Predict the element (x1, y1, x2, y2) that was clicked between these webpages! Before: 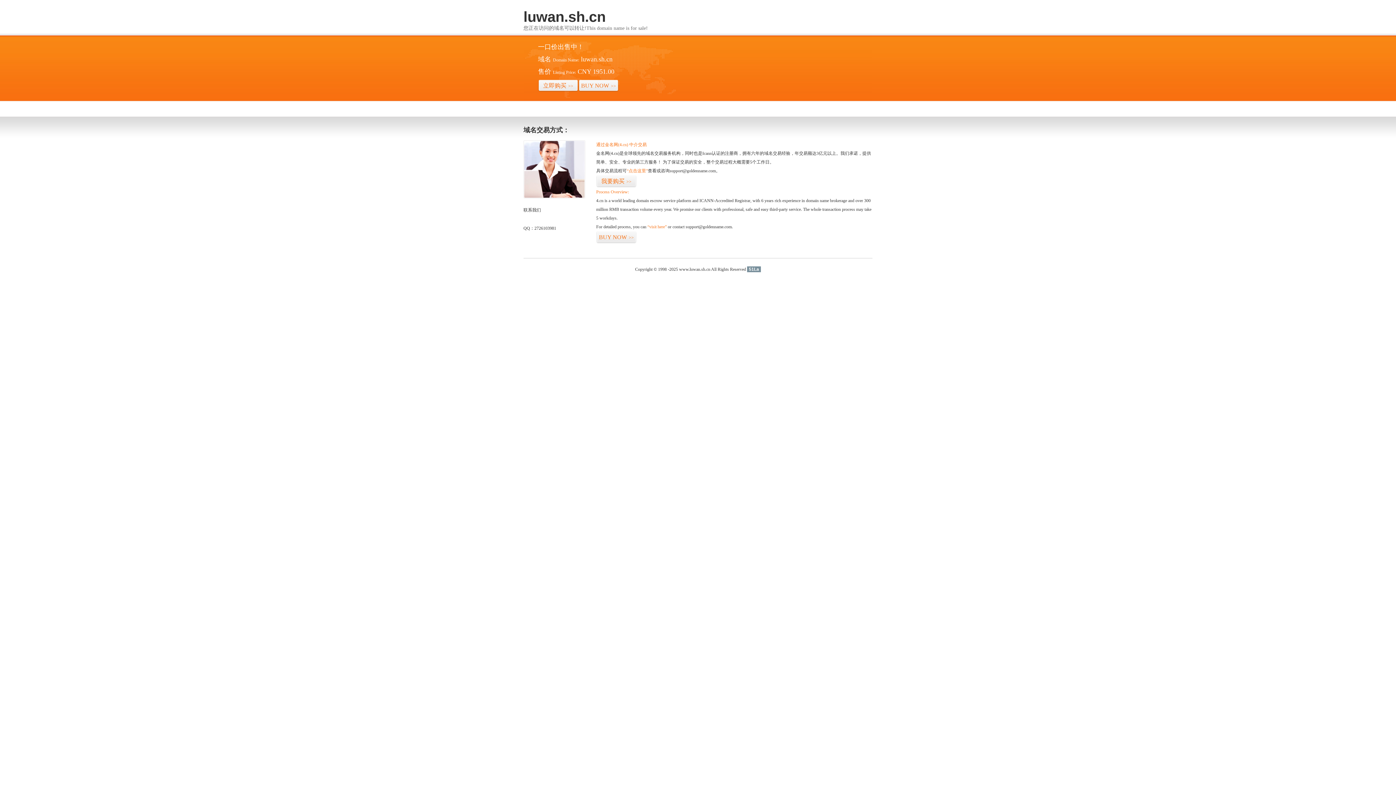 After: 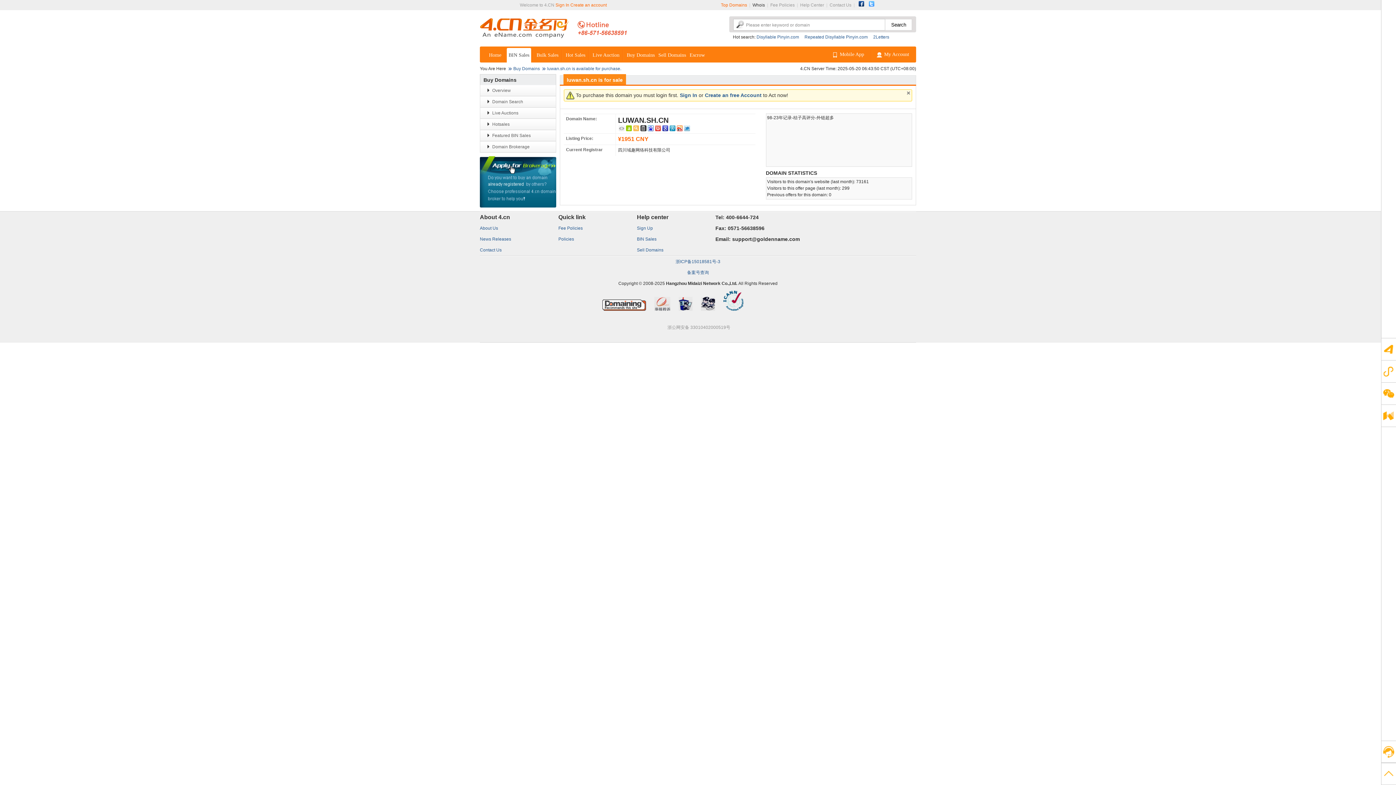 Action: bbox: (596, 231, 636, 243) label: BUY NOW>>